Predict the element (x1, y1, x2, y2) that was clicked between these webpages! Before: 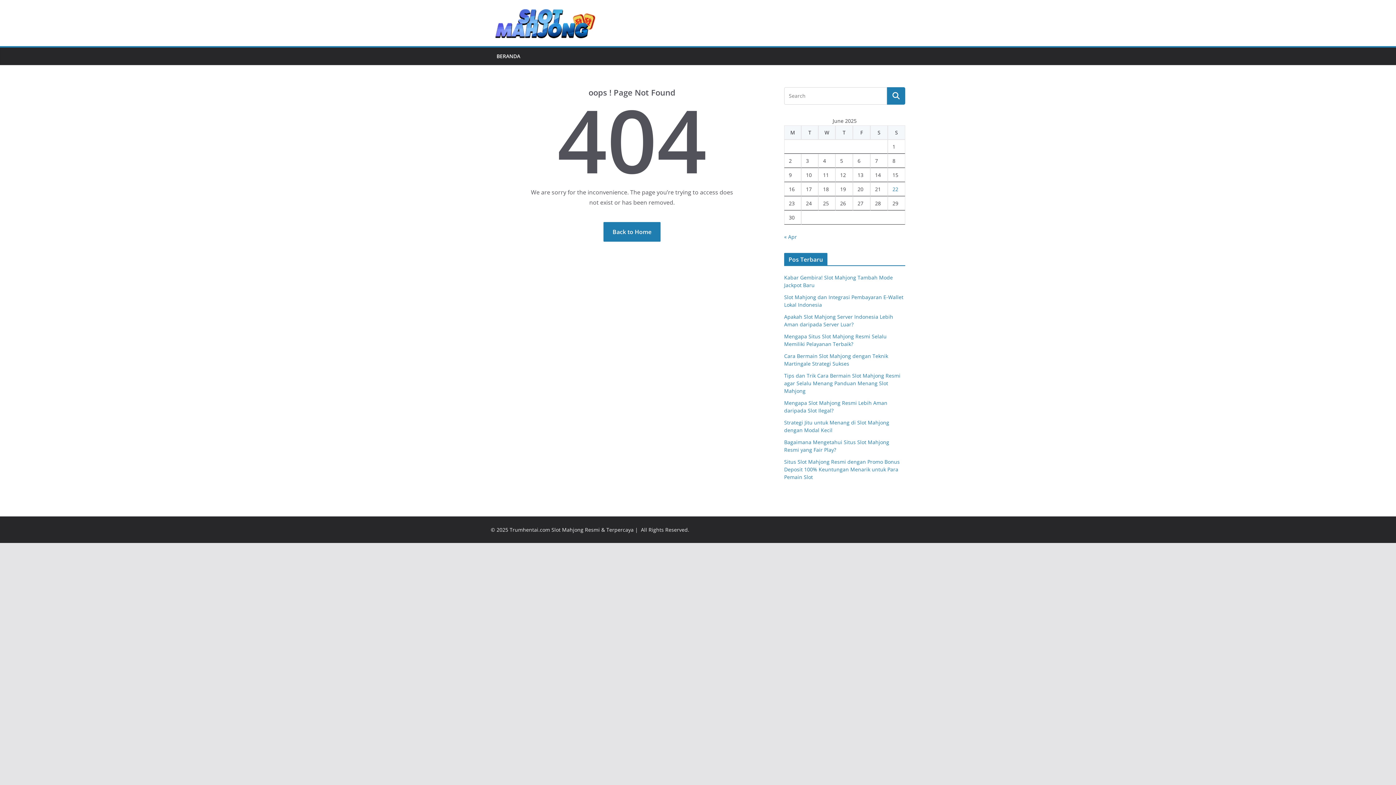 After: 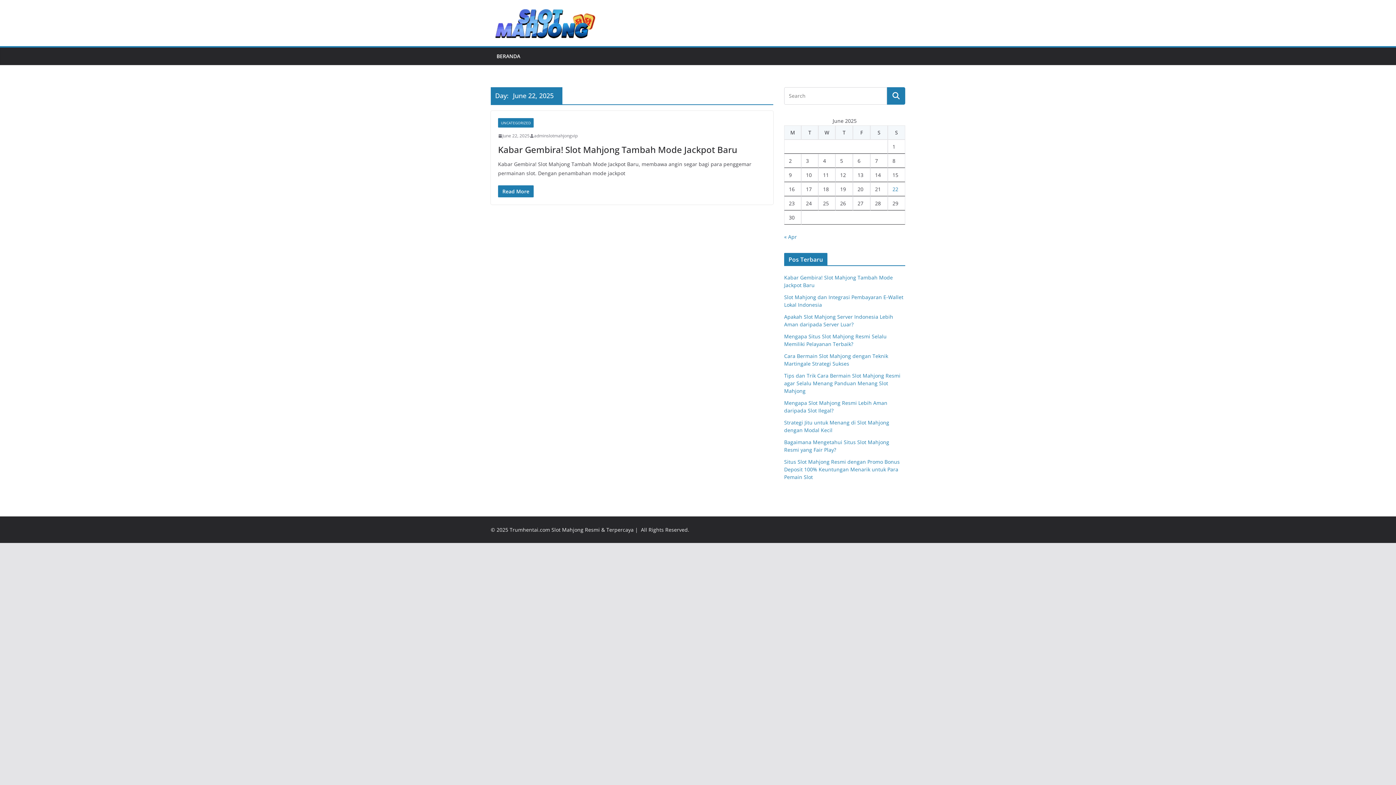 Action: label: Posts published on June 22, 2025 bbox: (892, 185, 898, 192)